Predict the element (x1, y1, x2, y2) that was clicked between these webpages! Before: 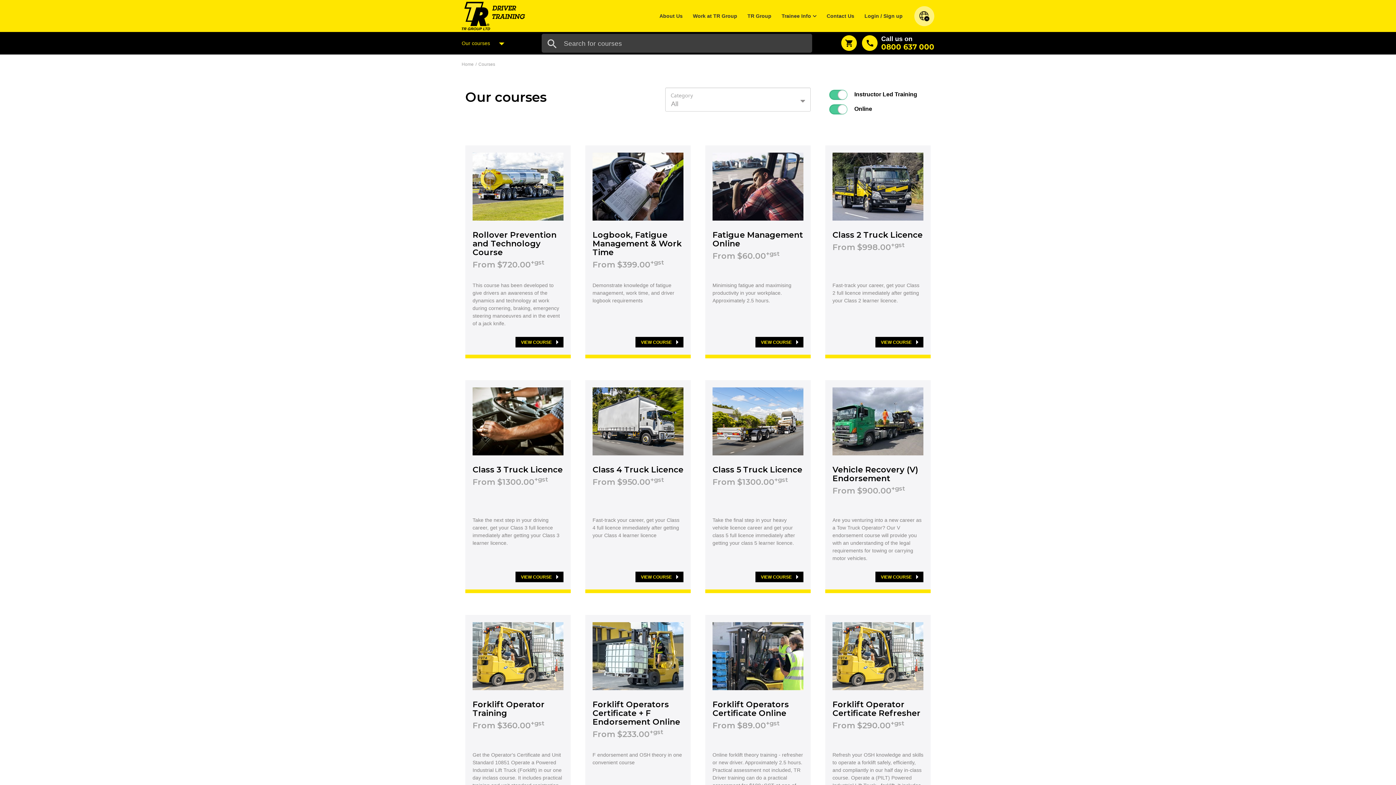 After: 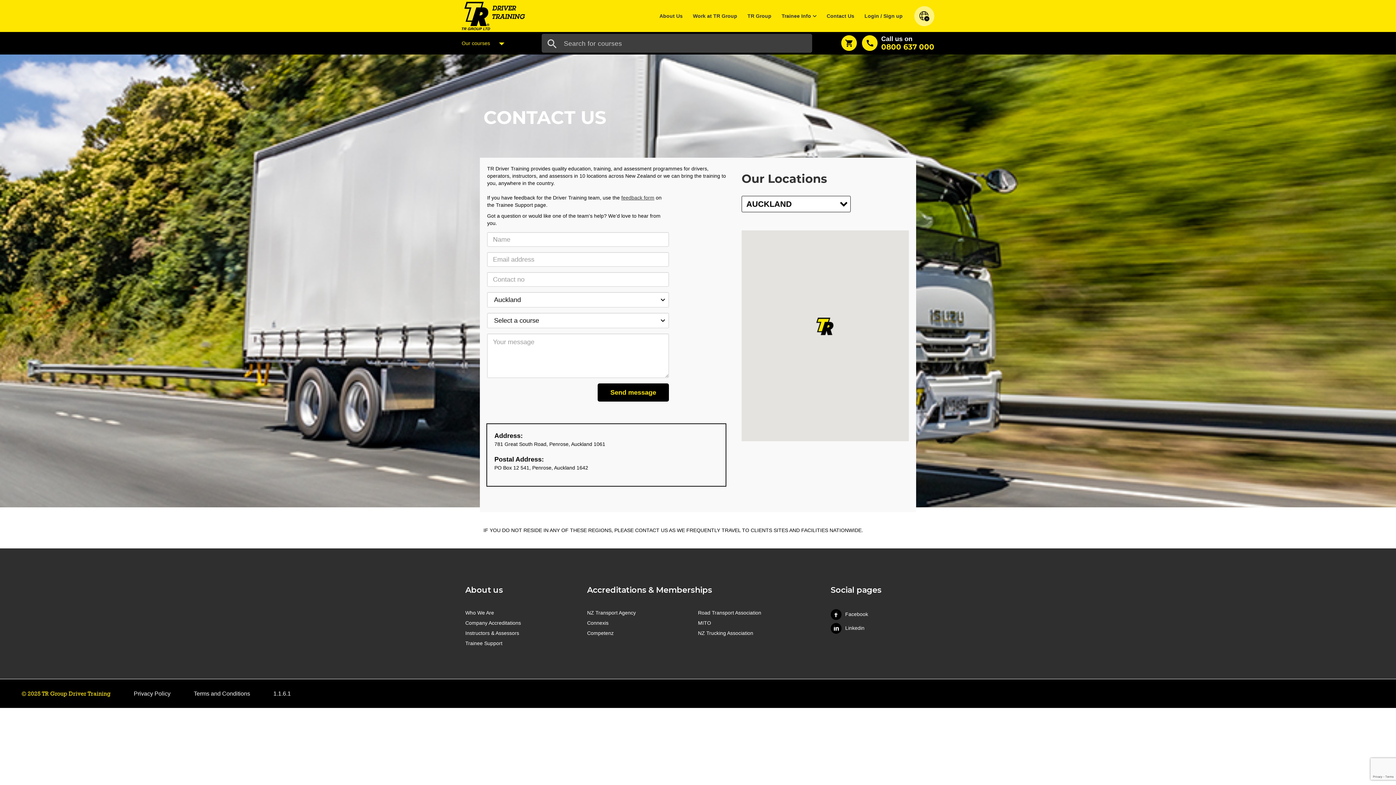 Action: label: Contact Us bbox: (822, 9, 858, 22)